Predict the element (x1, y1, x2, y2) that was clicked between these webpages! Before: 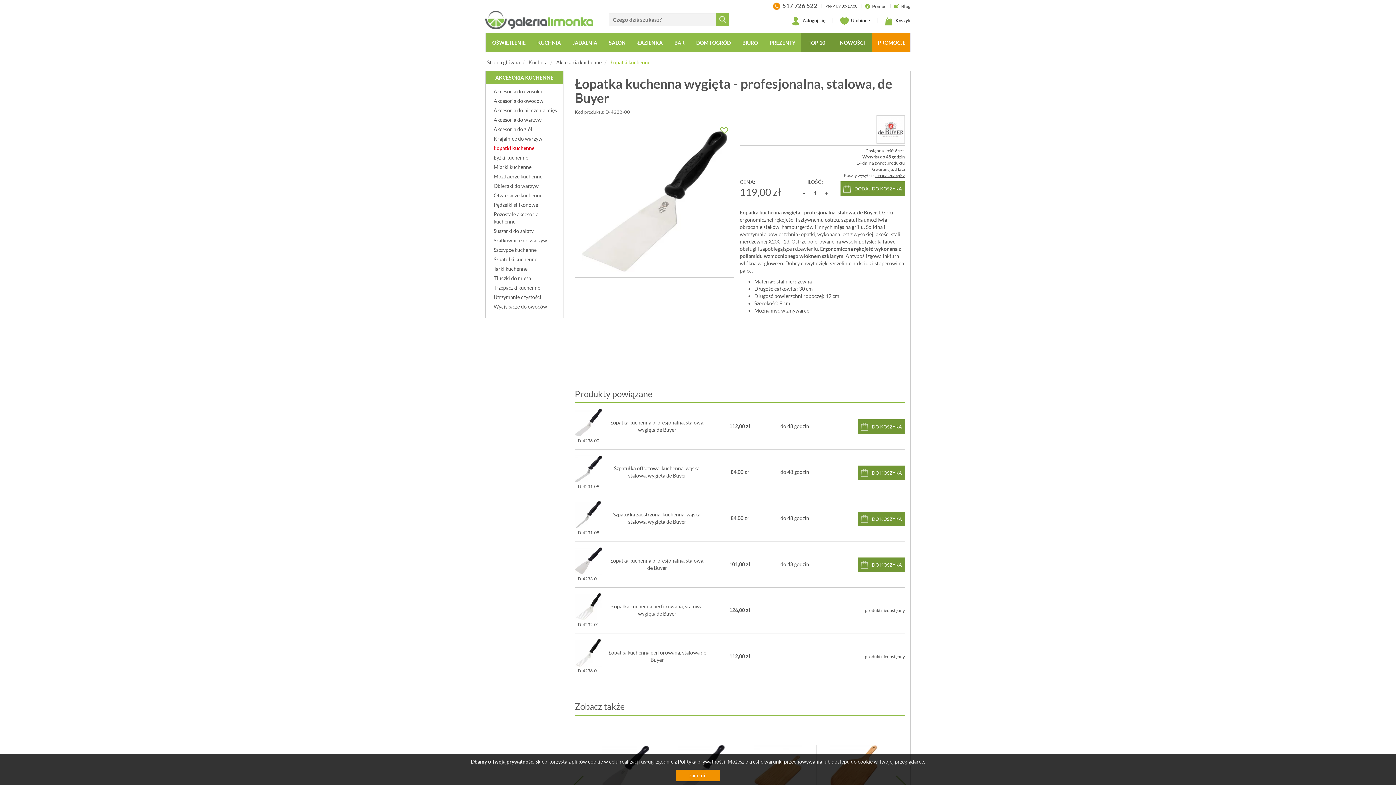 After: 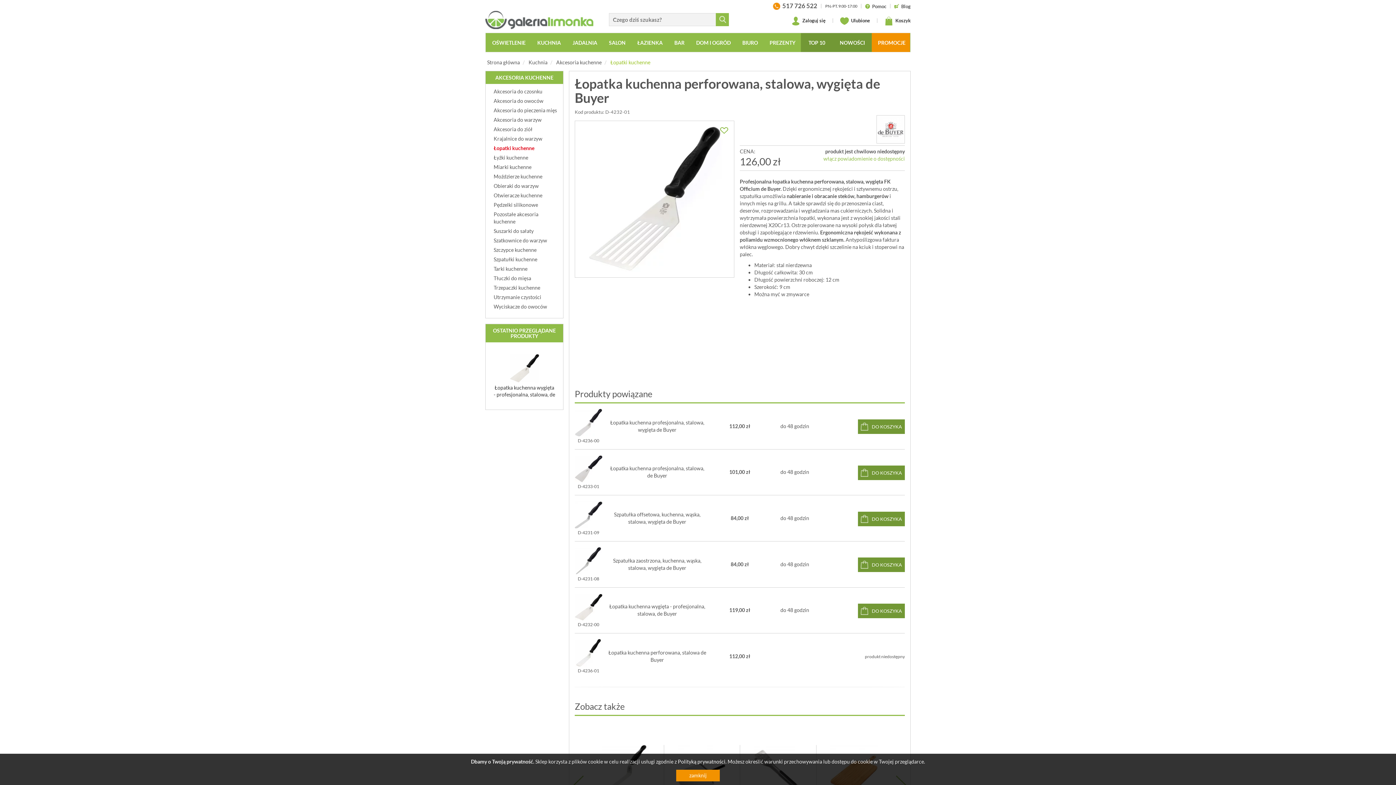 Action: label: D-4232-01 bbox: (577, 622, 599, 627)